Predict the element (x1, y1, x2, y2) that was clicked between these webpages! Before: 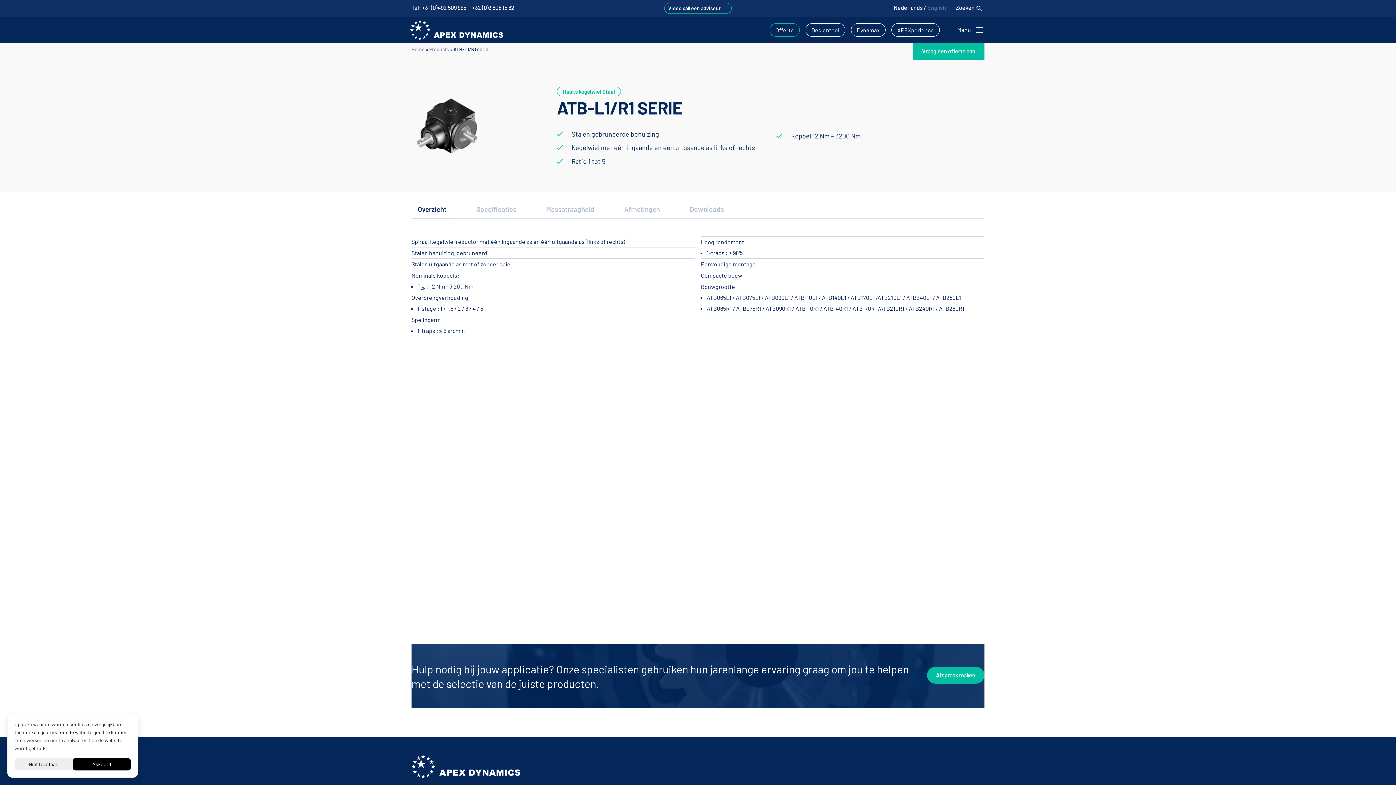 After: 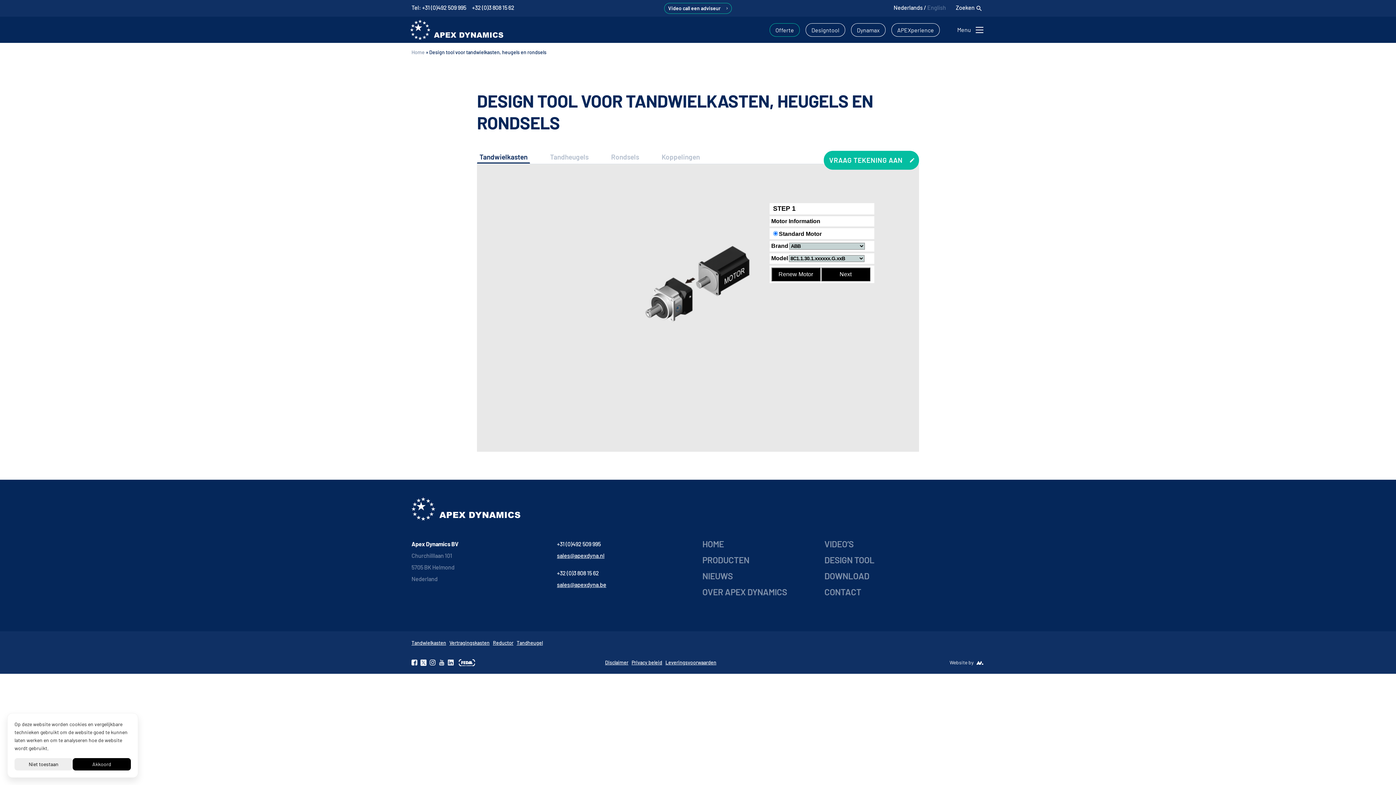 Action: bbox: (805, 23, 845, 36) label: Designtool